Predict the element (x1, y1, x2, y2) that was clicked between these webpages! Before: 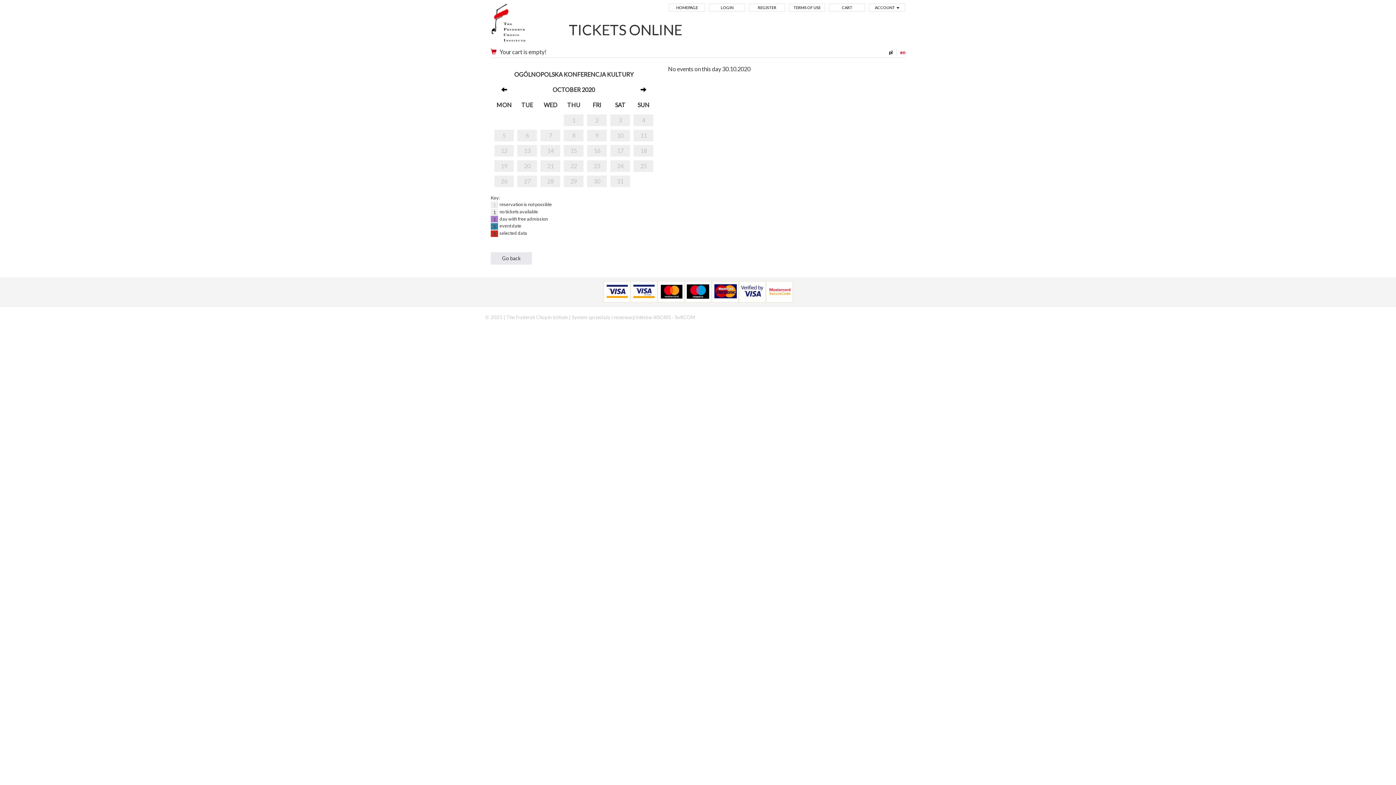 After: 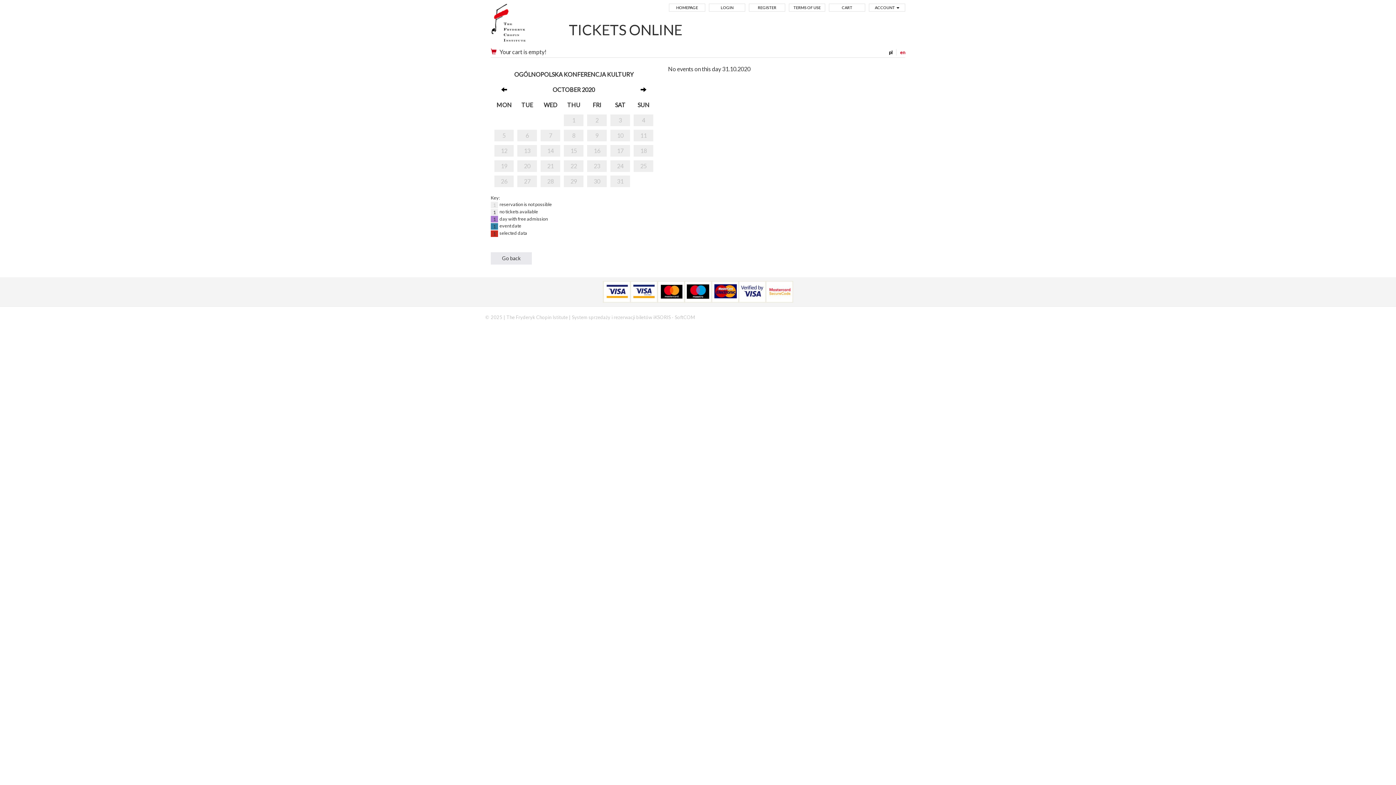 Action: label: 31 bbox: (610, 177, 630, 185)